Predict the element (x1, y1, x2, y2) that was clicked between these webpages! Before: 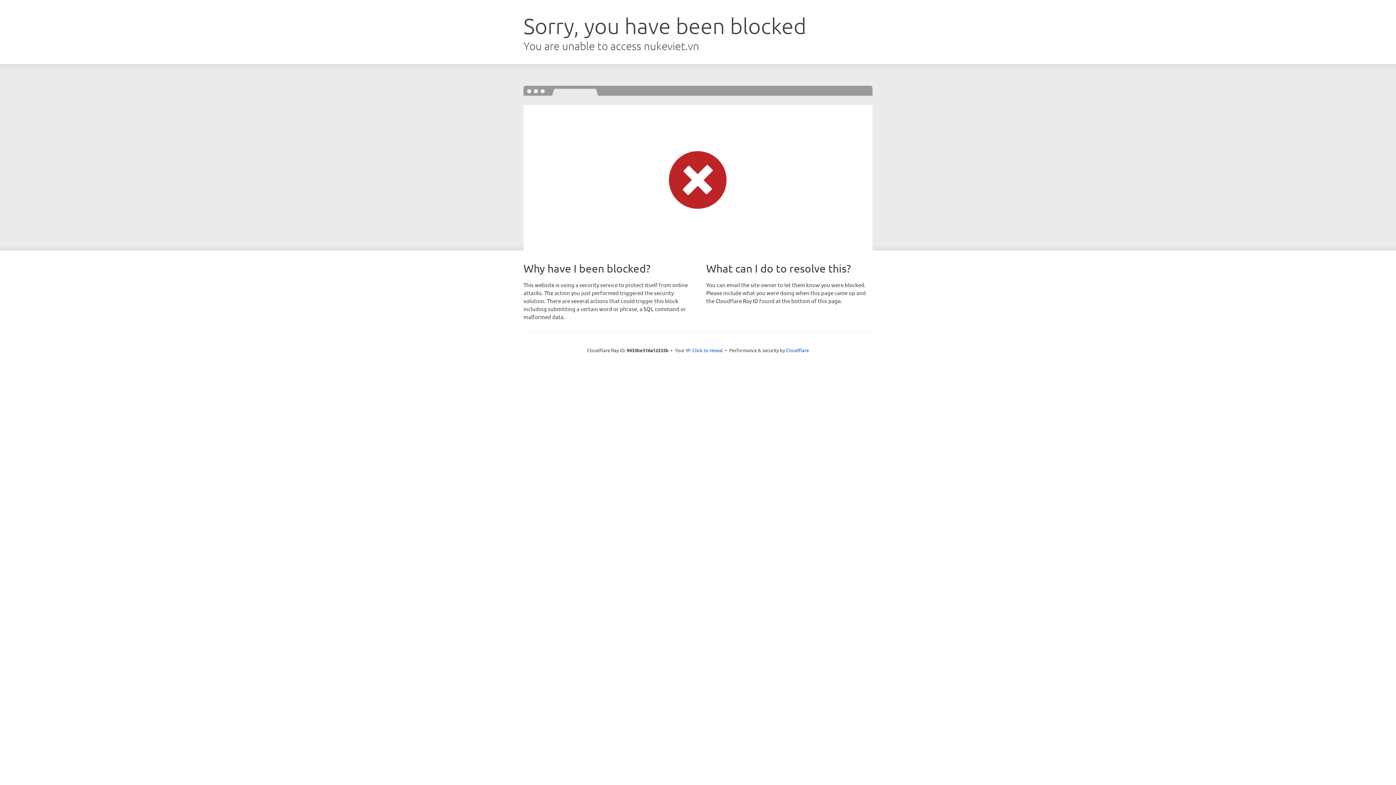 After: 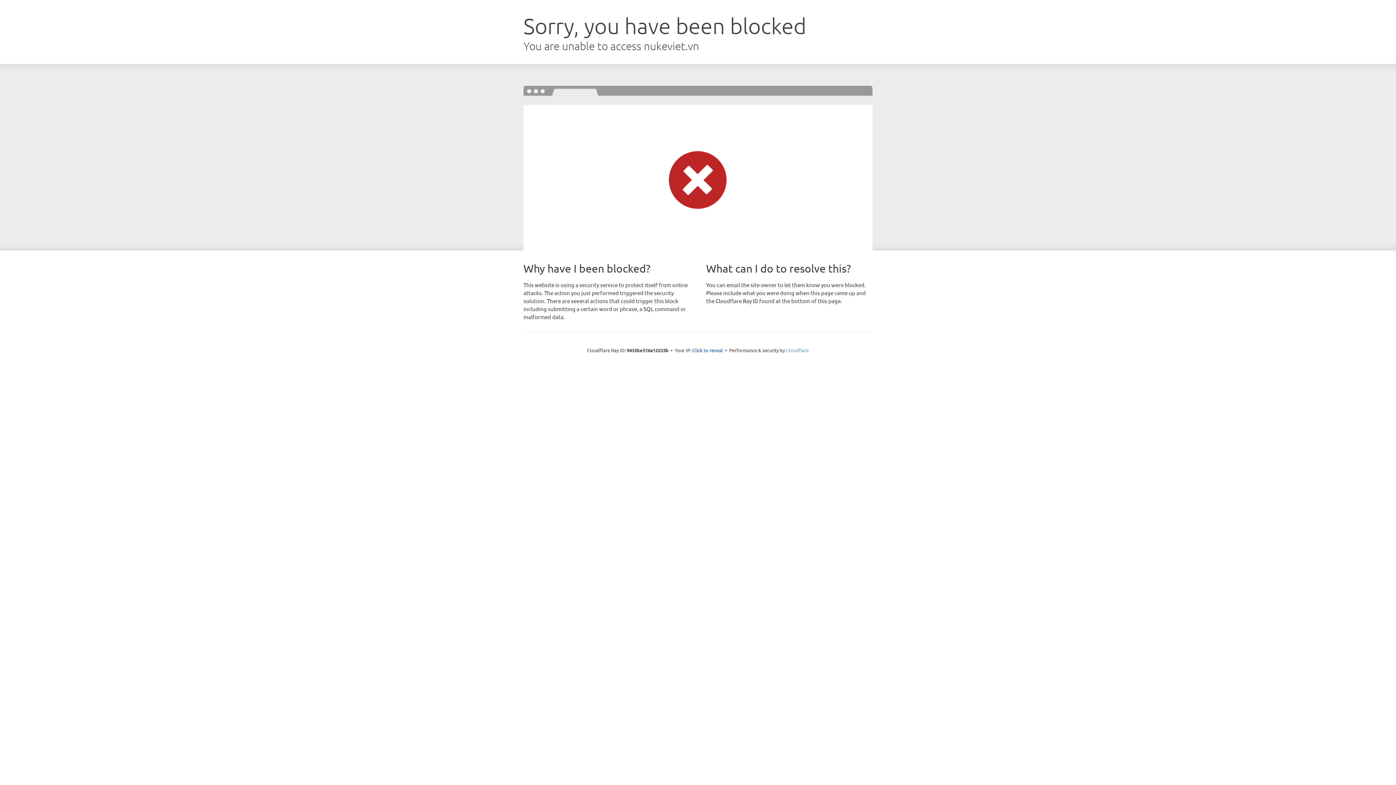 Action: label: Cloudflare bbox: (786, 347, 809, 353)